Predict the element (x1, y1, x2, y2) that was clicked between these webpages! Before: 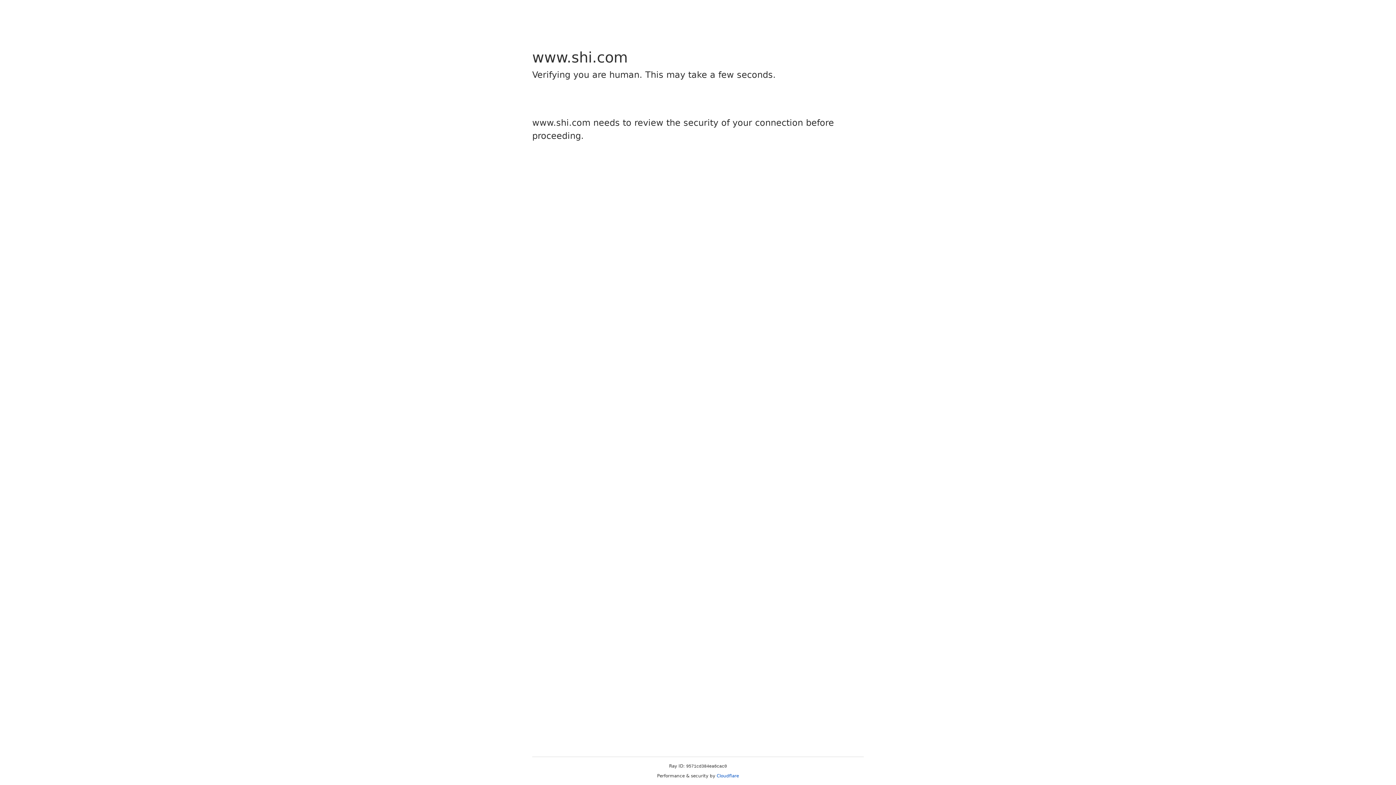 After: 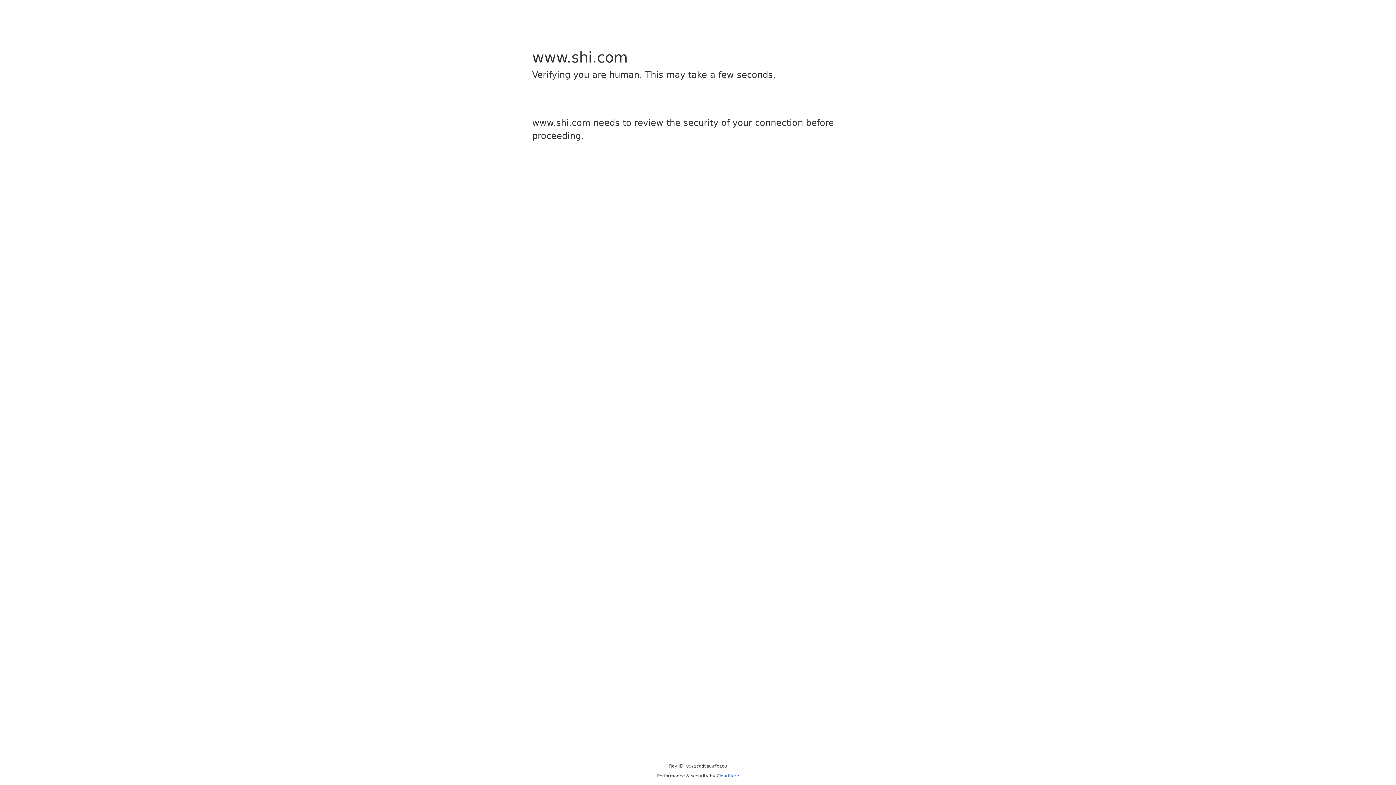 Action: label: Cloudflare bbox: (716, 773, 739, 778)